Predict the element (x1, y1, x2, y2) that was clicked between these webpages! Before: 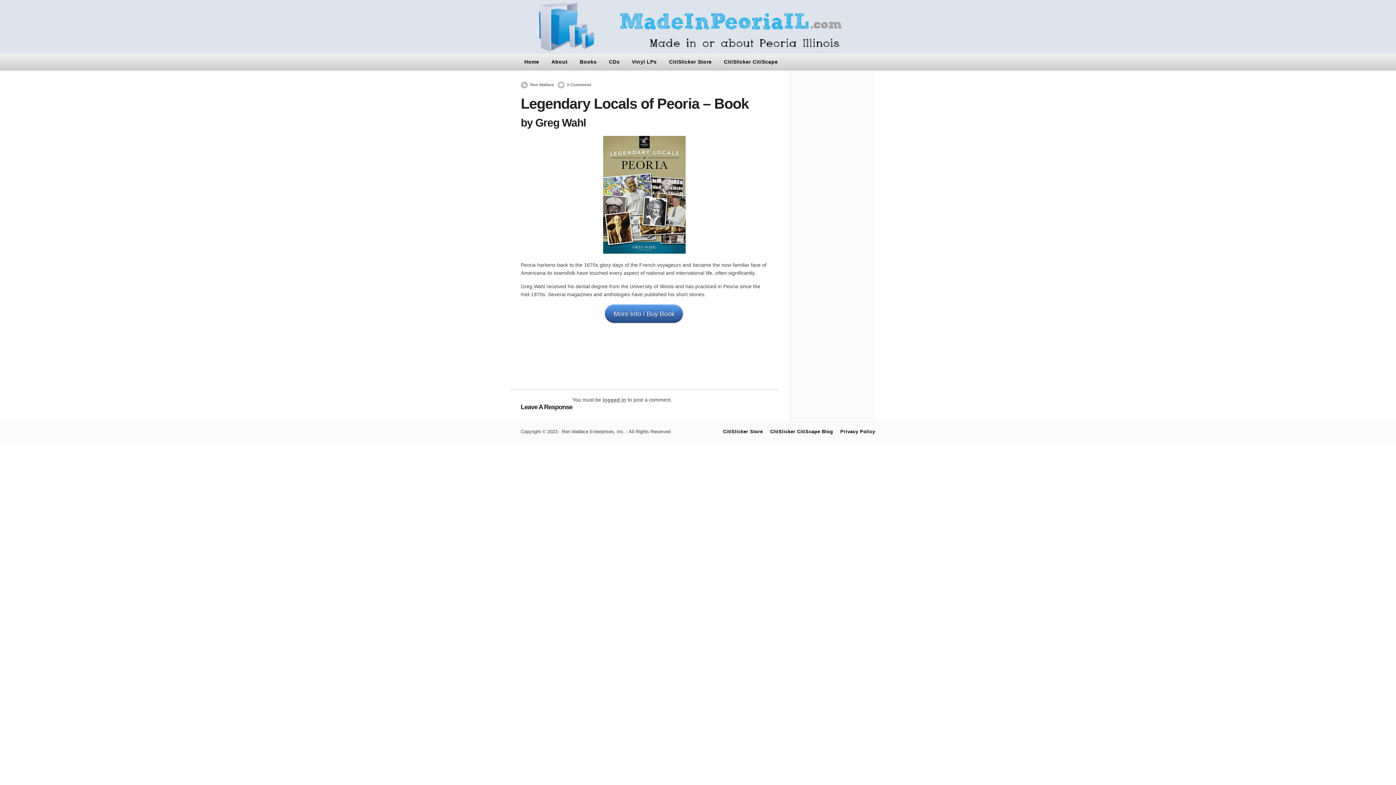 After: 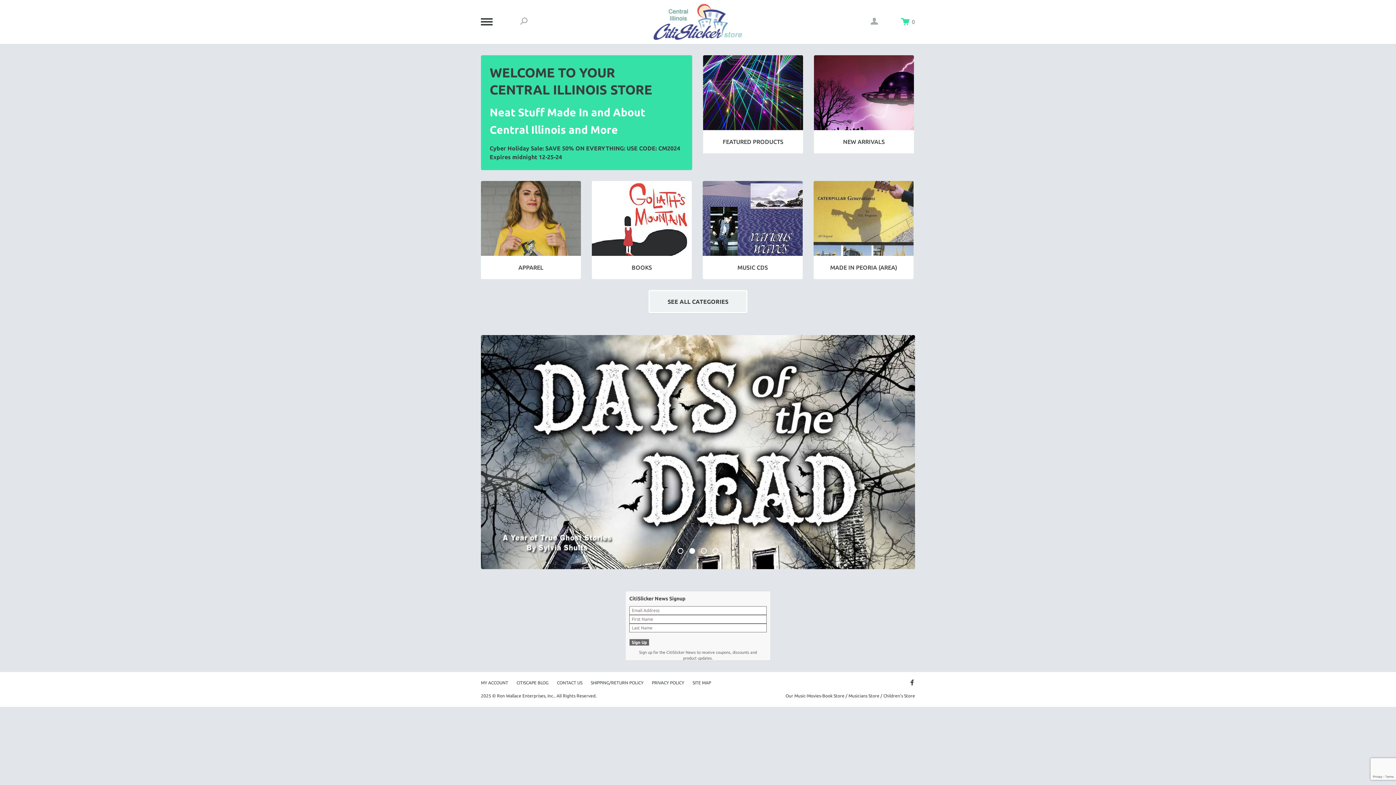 Action: bbox: (723, 429, 763, 434) label: CitiSlicker Store